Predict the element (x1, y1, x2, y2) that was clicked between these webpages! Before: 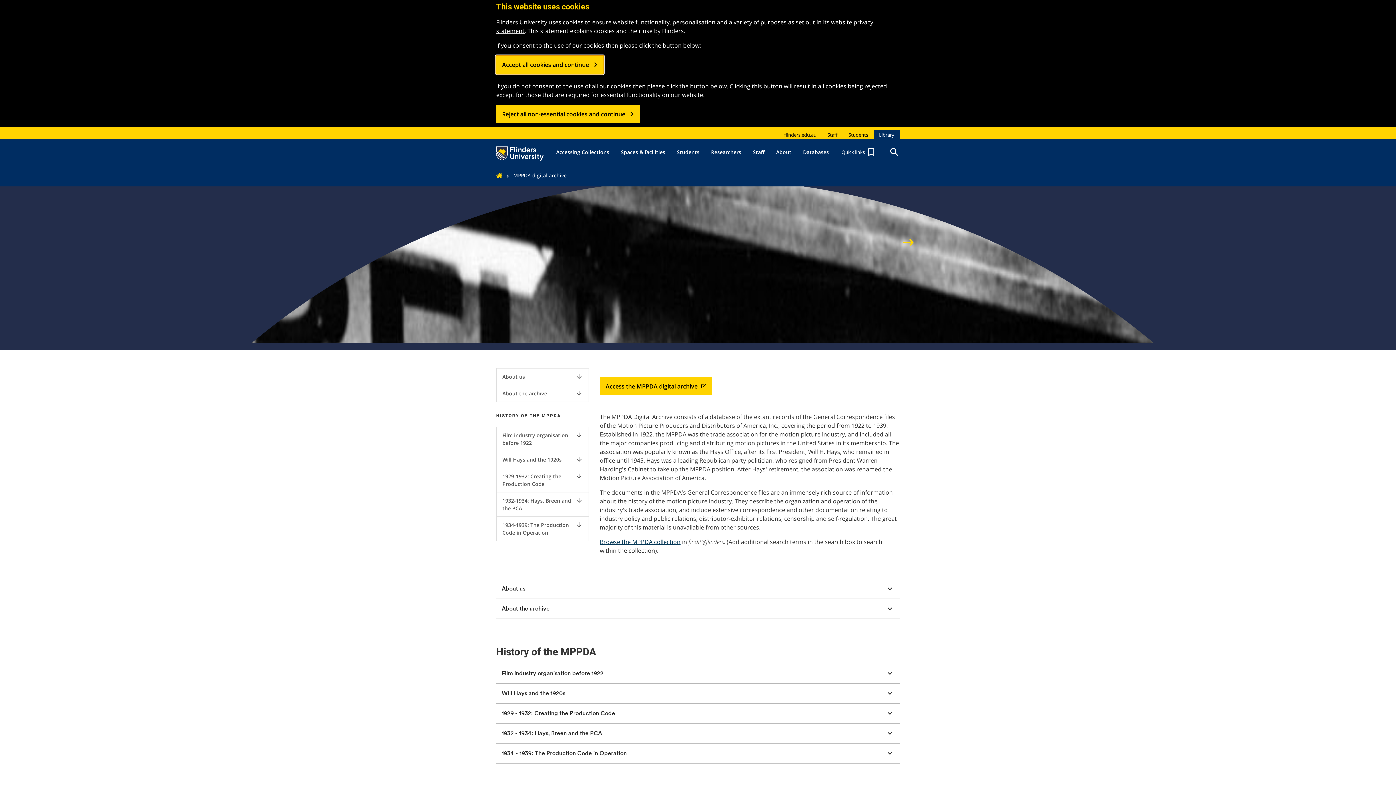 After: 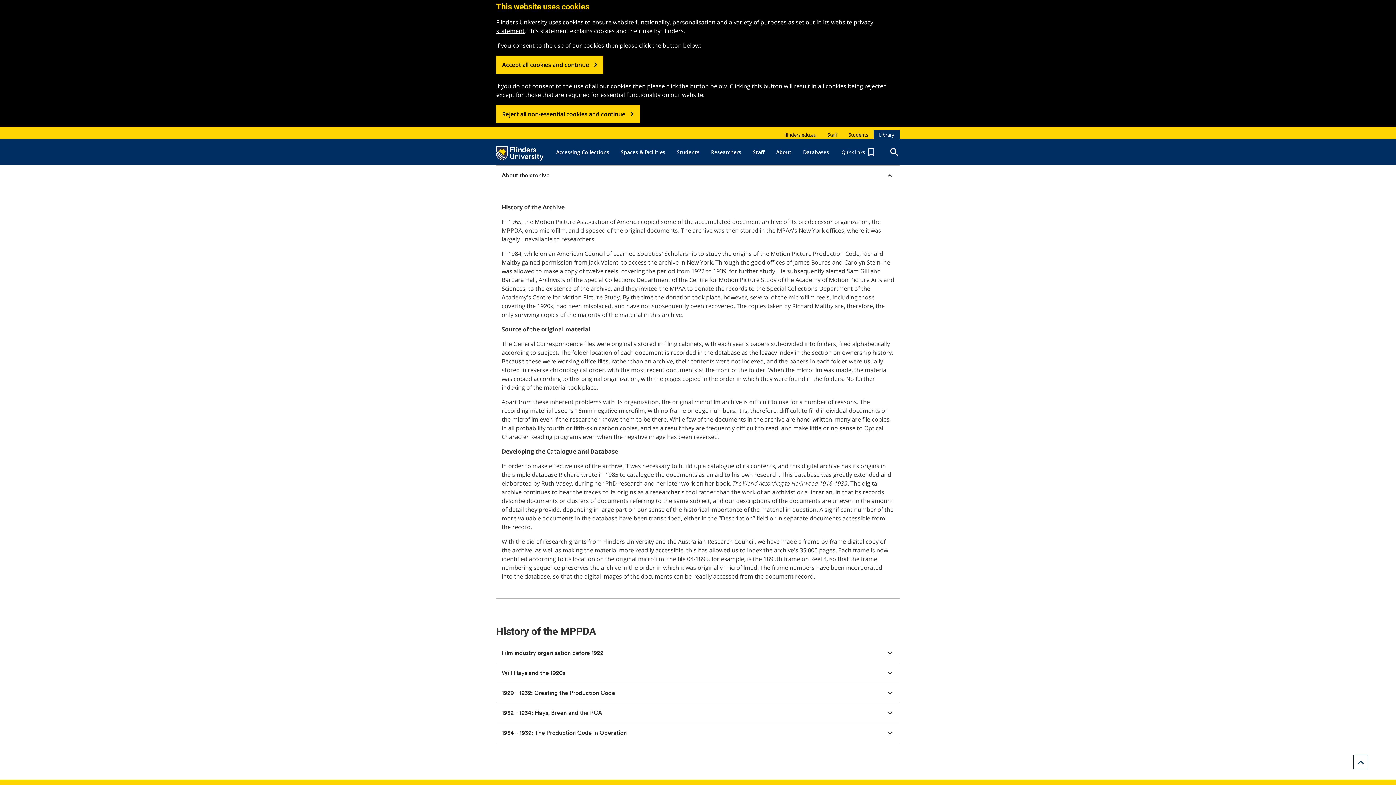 Action: bbox: (496, 385, 589, 402) label: 
About the archive